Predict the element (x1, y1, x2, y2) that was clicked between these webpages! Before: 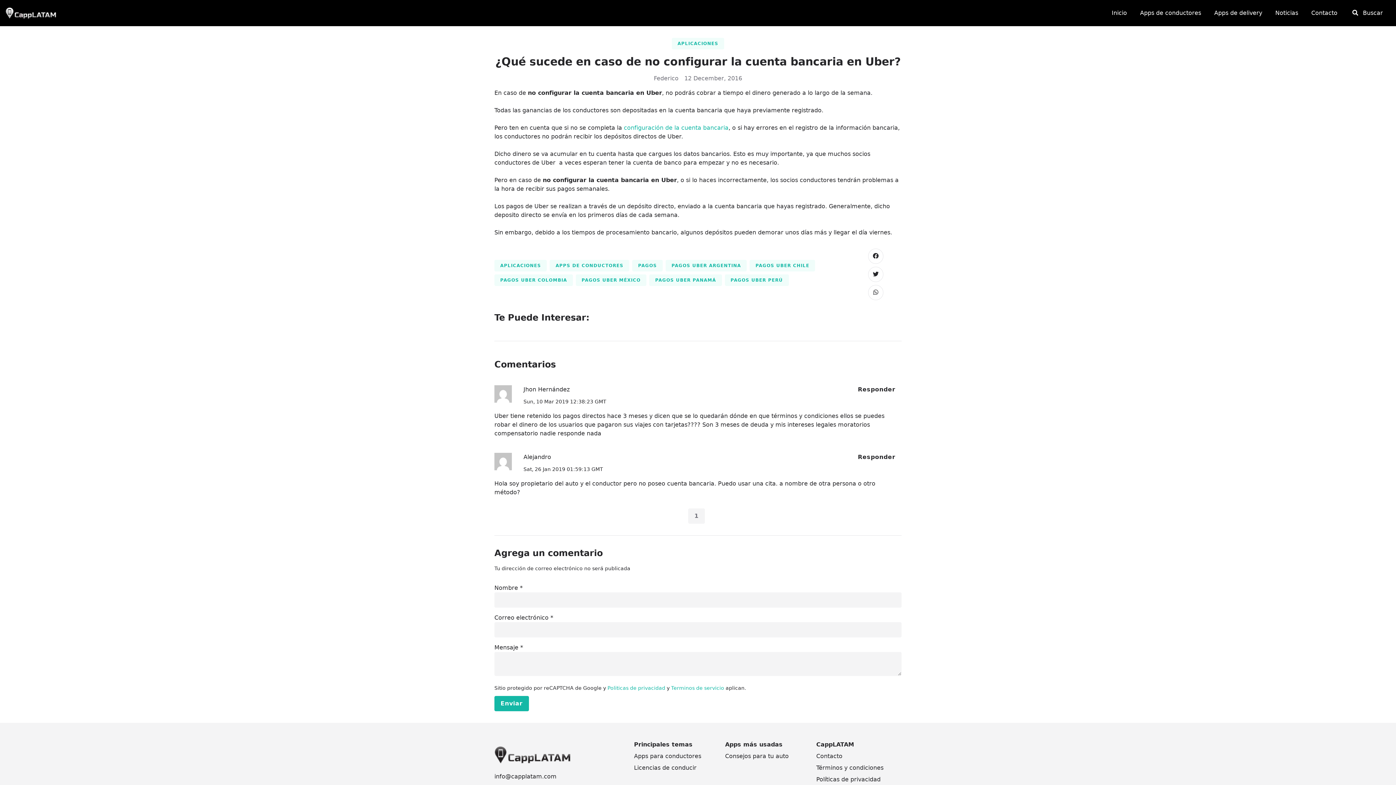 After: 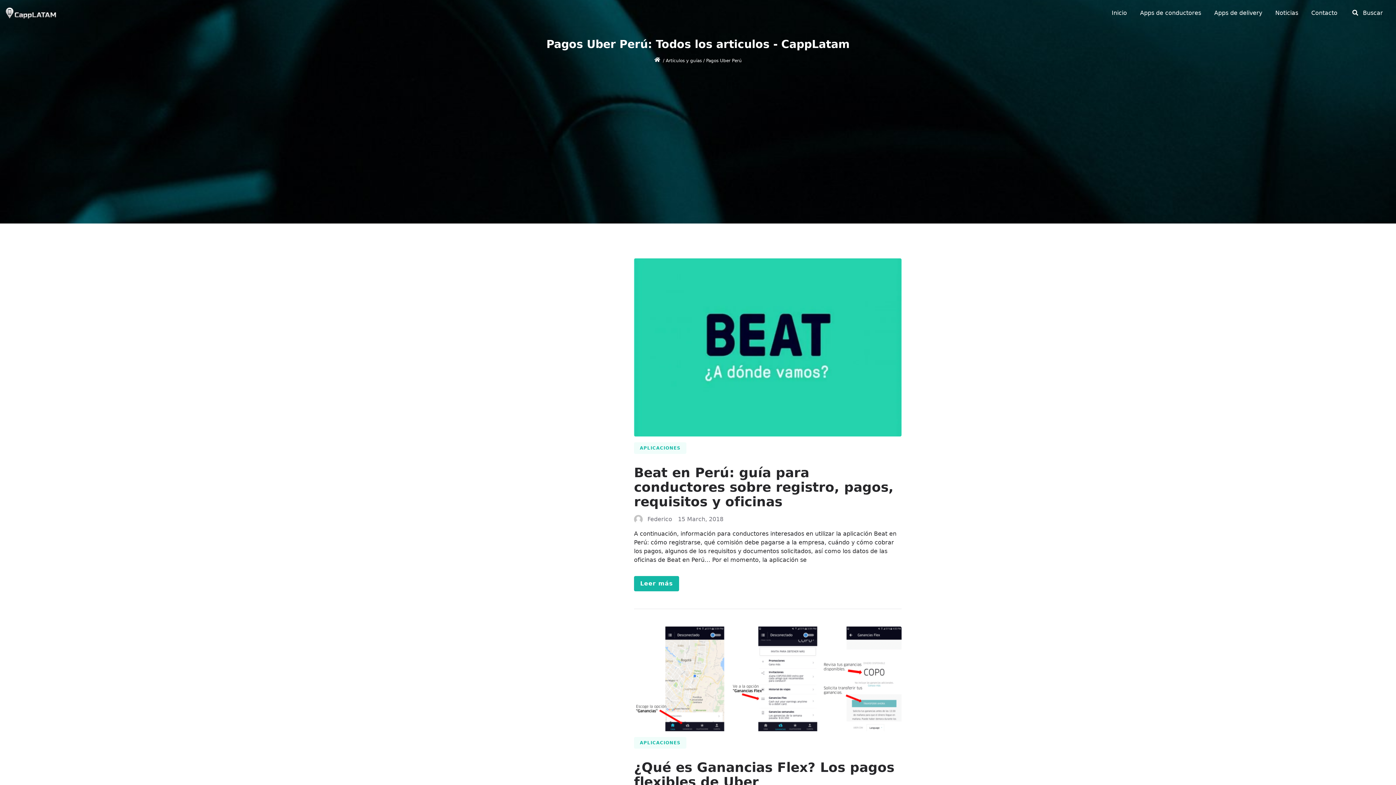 Action: label: PAGOS UBER PERÚ bbox: (724, 274, 788, 286)